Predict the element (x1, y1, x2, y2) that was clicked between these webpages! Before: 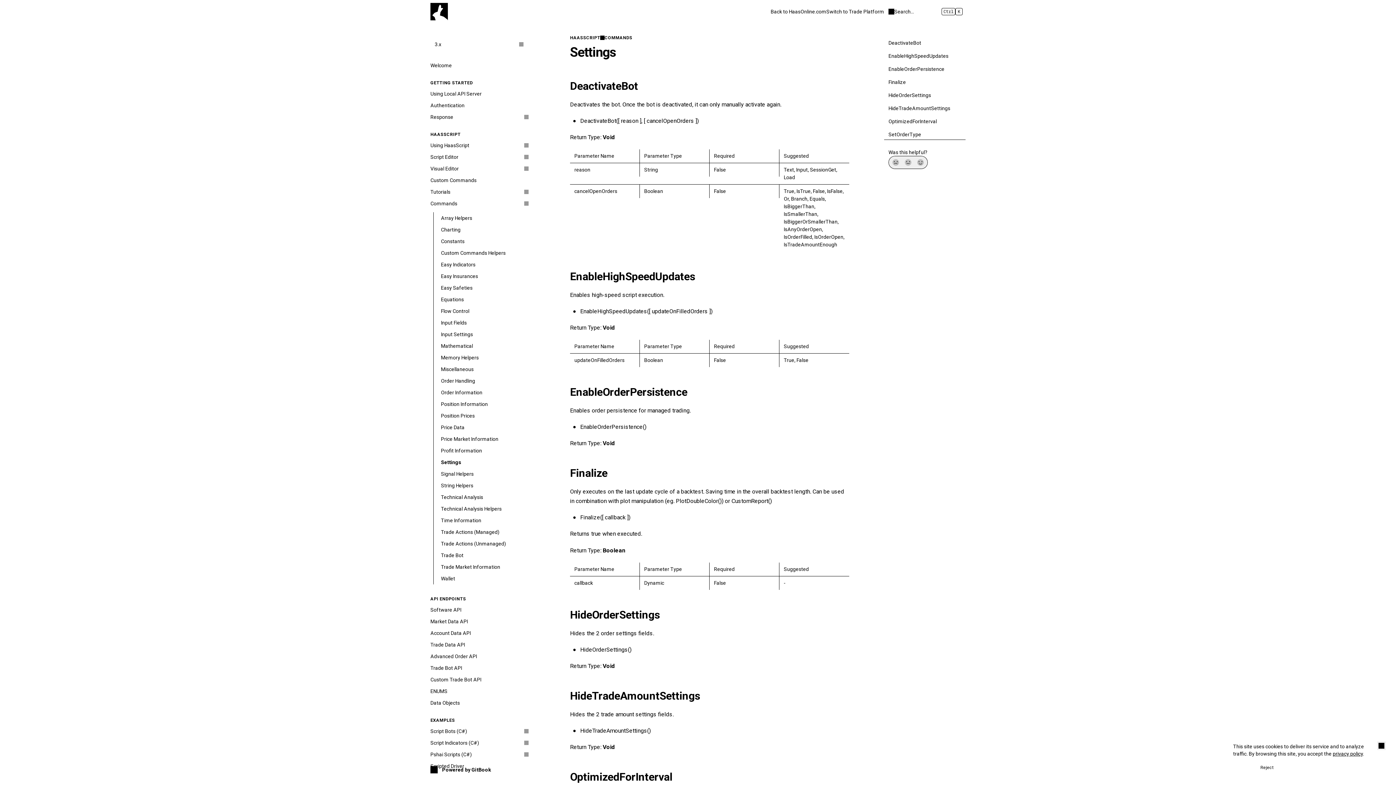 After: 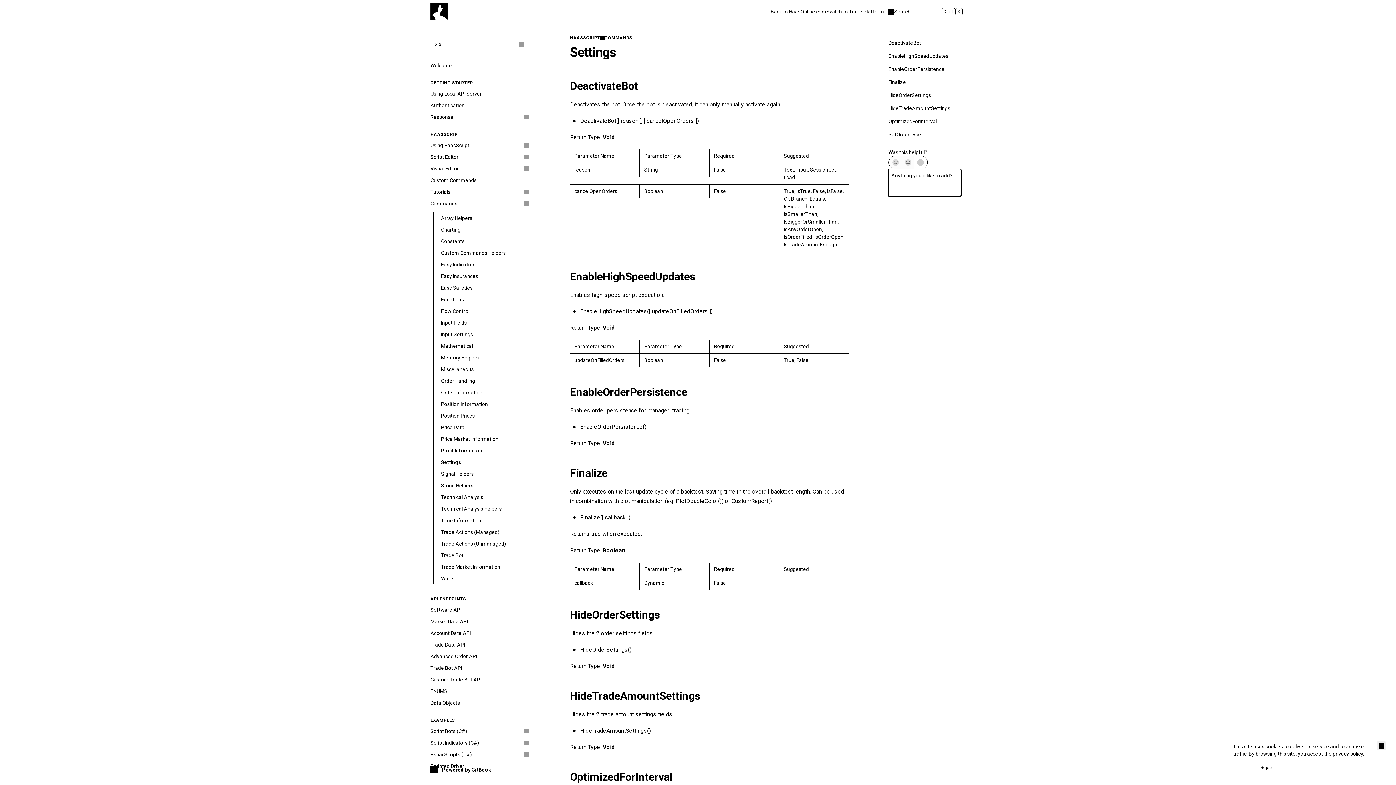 Action: bbox: (914, 156, 927, 168) label: Yes, it was!